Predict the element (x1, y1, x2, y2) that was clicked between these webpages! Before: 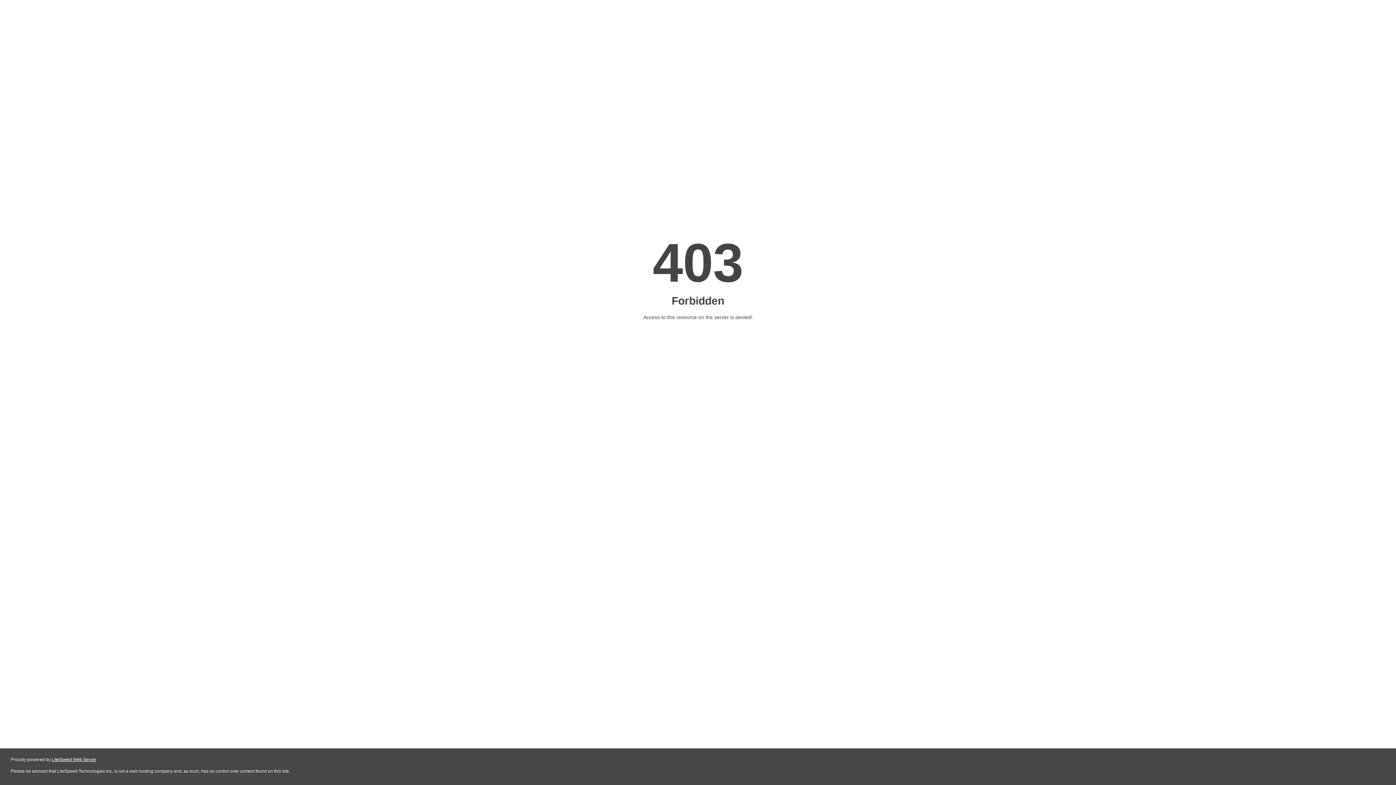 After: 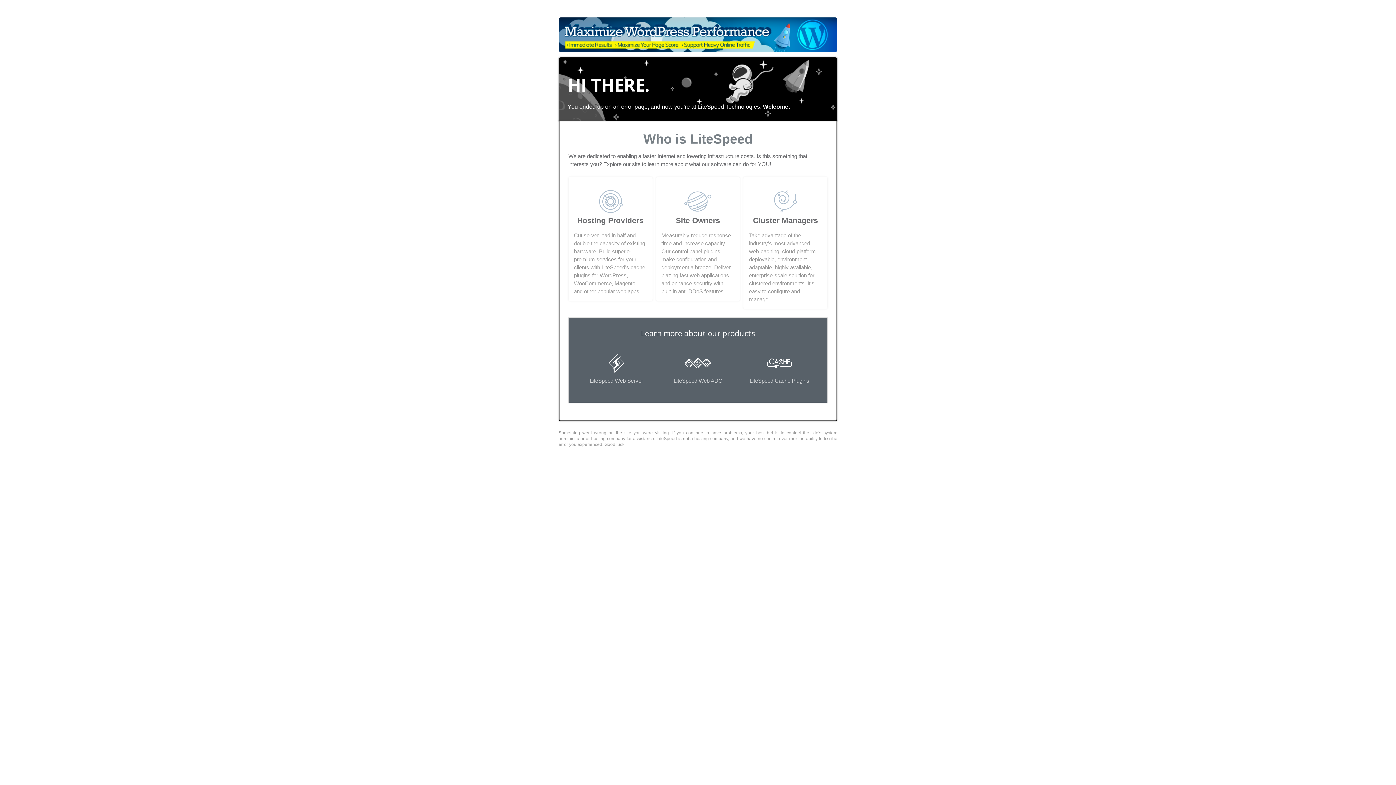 Action: label: LiteSpeed Web Server bbox: (51, 757, 96, 762)